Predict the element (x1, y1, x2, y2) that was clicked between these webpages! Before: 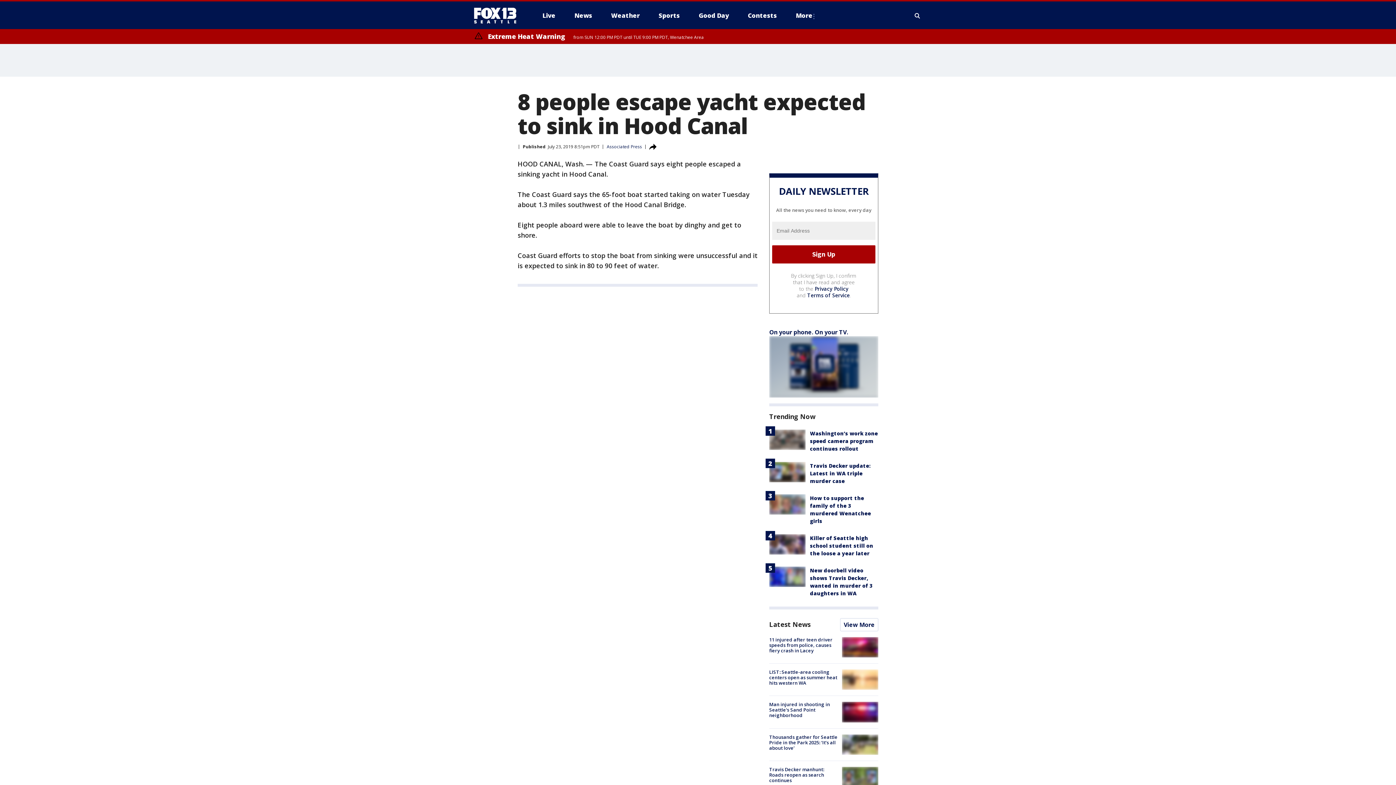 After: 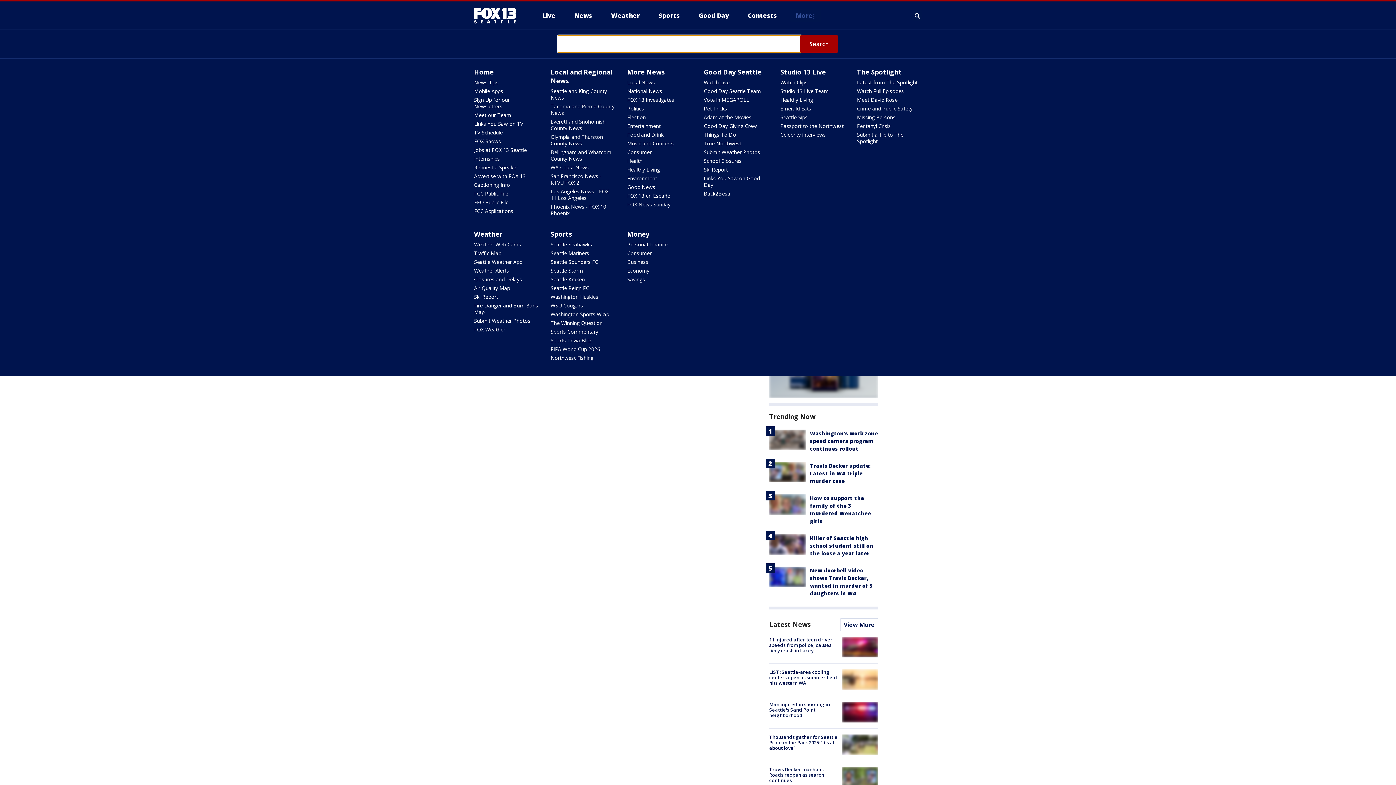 Action: label: Expand / Collapse search bbox: (913, 10, 922, 21)